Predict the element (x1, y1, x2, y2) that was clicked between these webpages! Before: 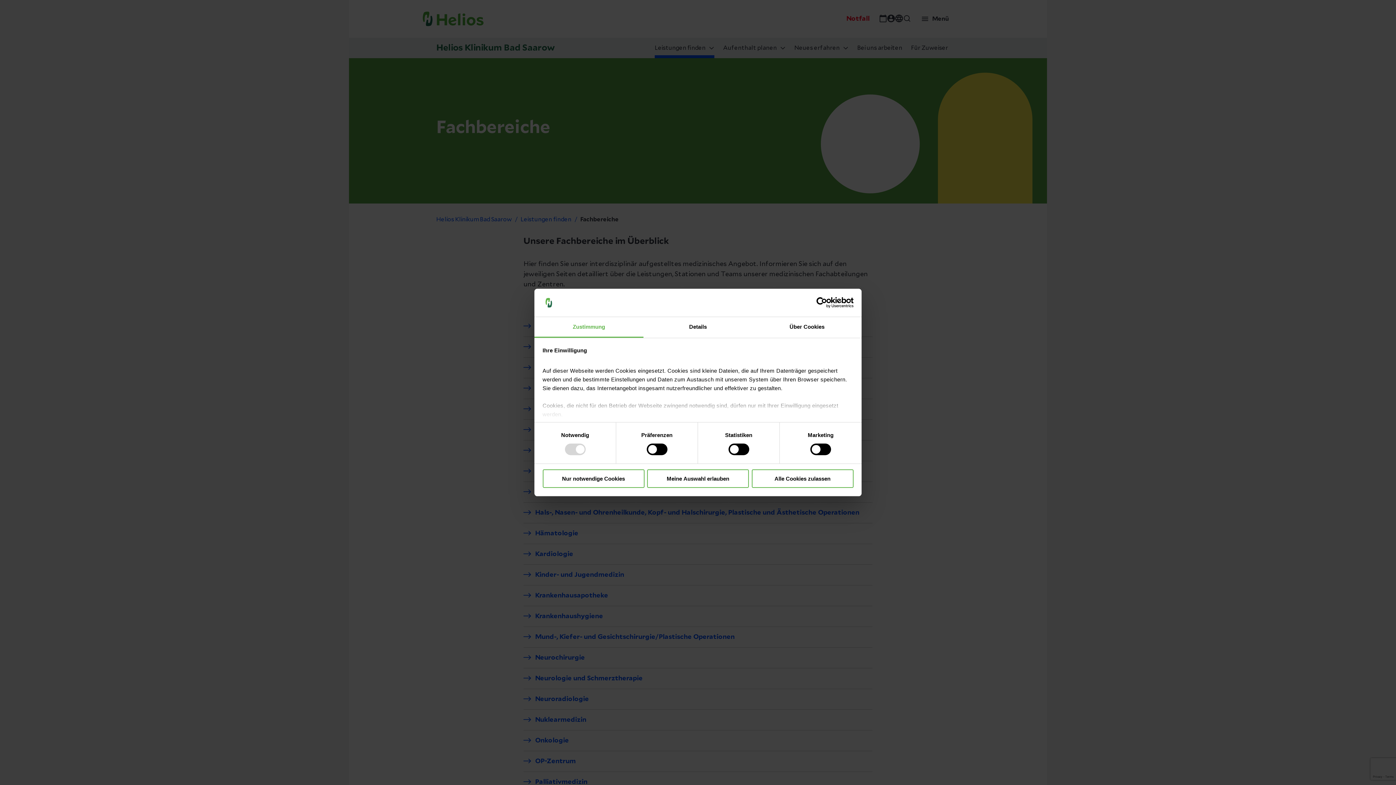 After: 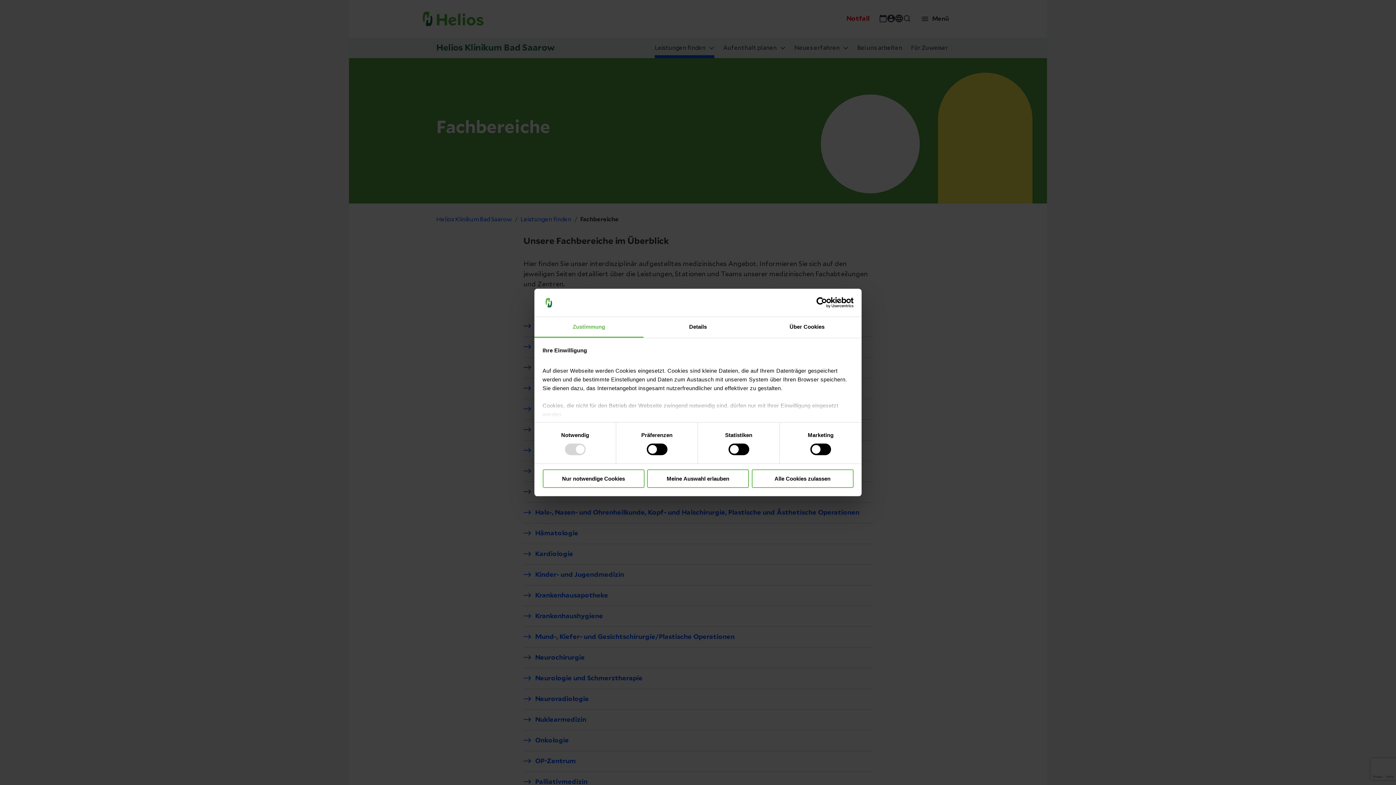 Action: bbox: (534, 317, 643, 337) label: Zustimmung